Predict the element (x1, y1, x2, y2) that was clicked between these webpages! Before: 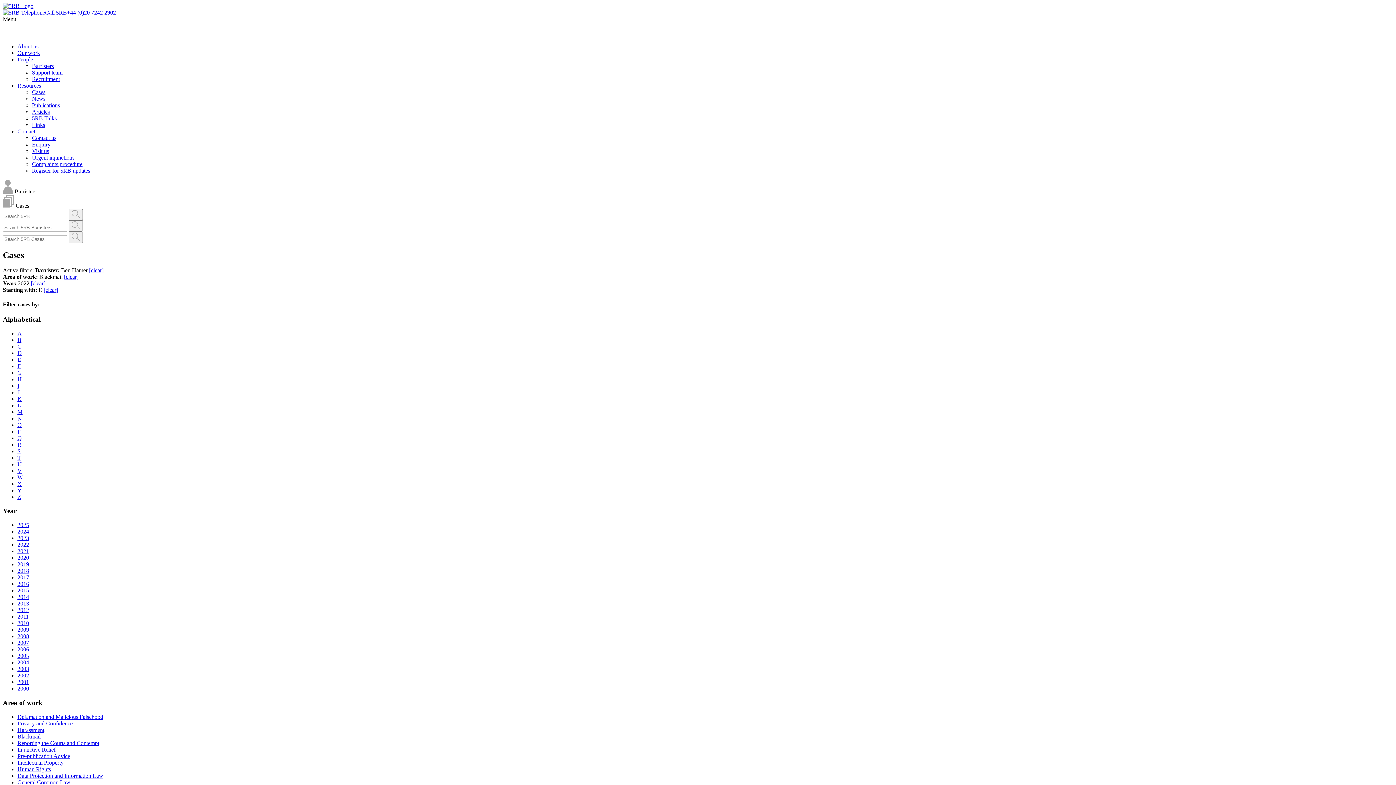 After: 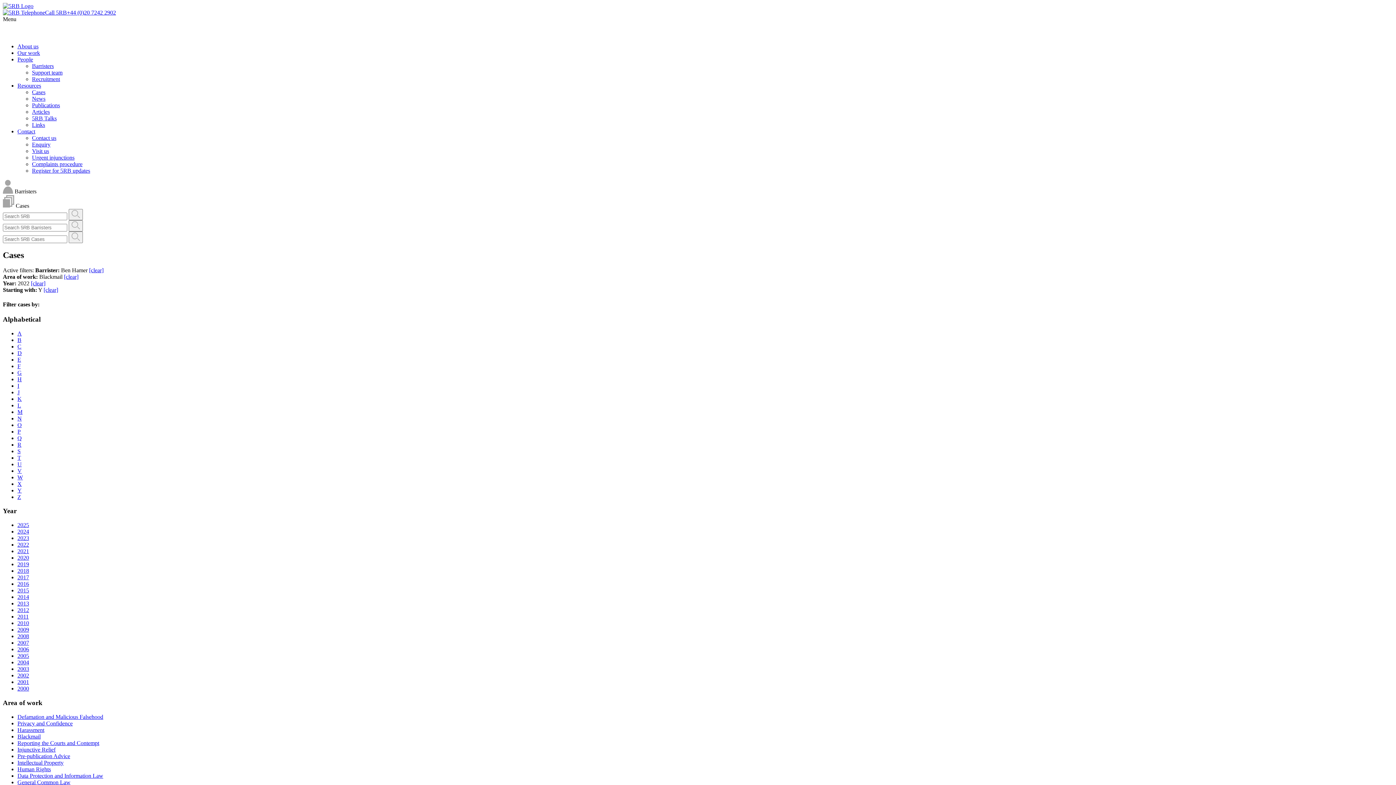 Action: bbox: (17, 487, 21, 493) label: Y